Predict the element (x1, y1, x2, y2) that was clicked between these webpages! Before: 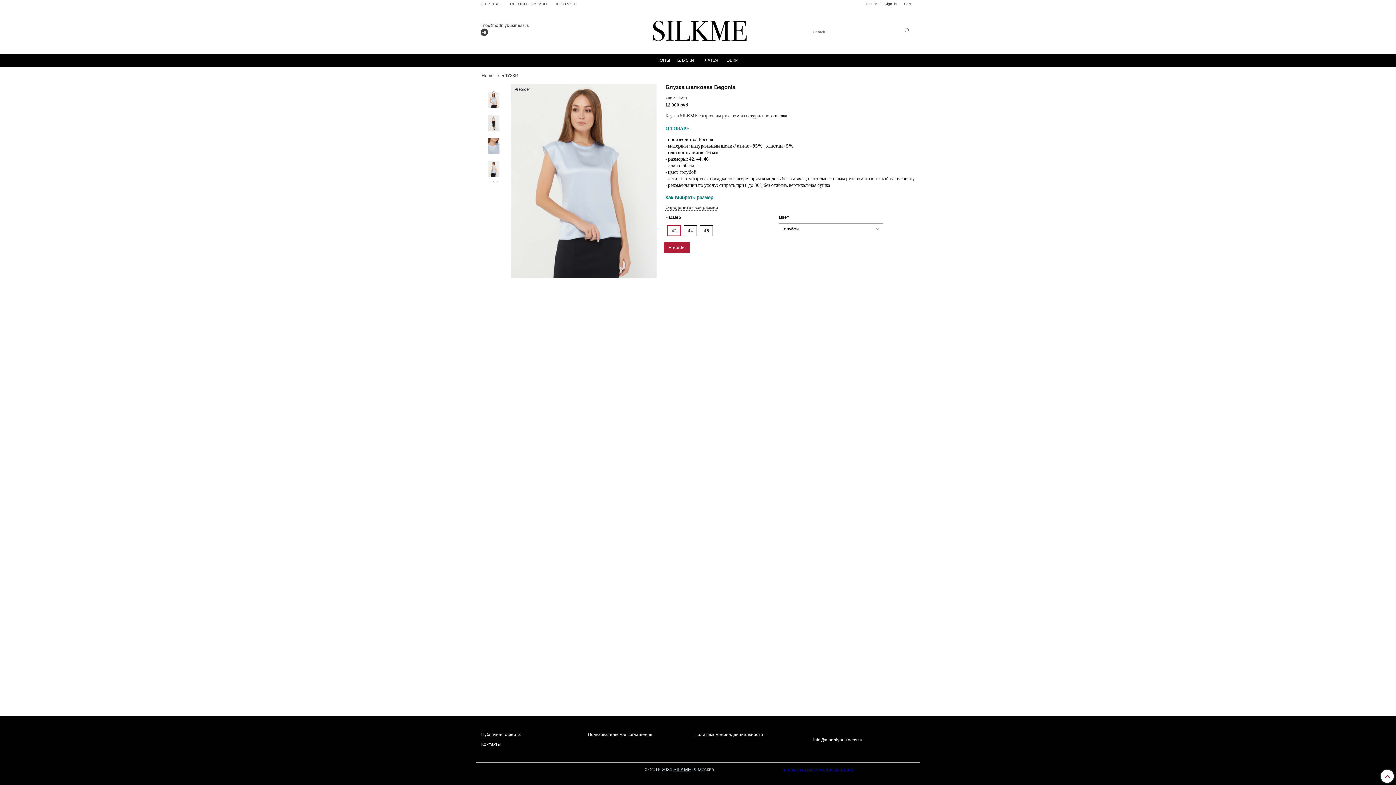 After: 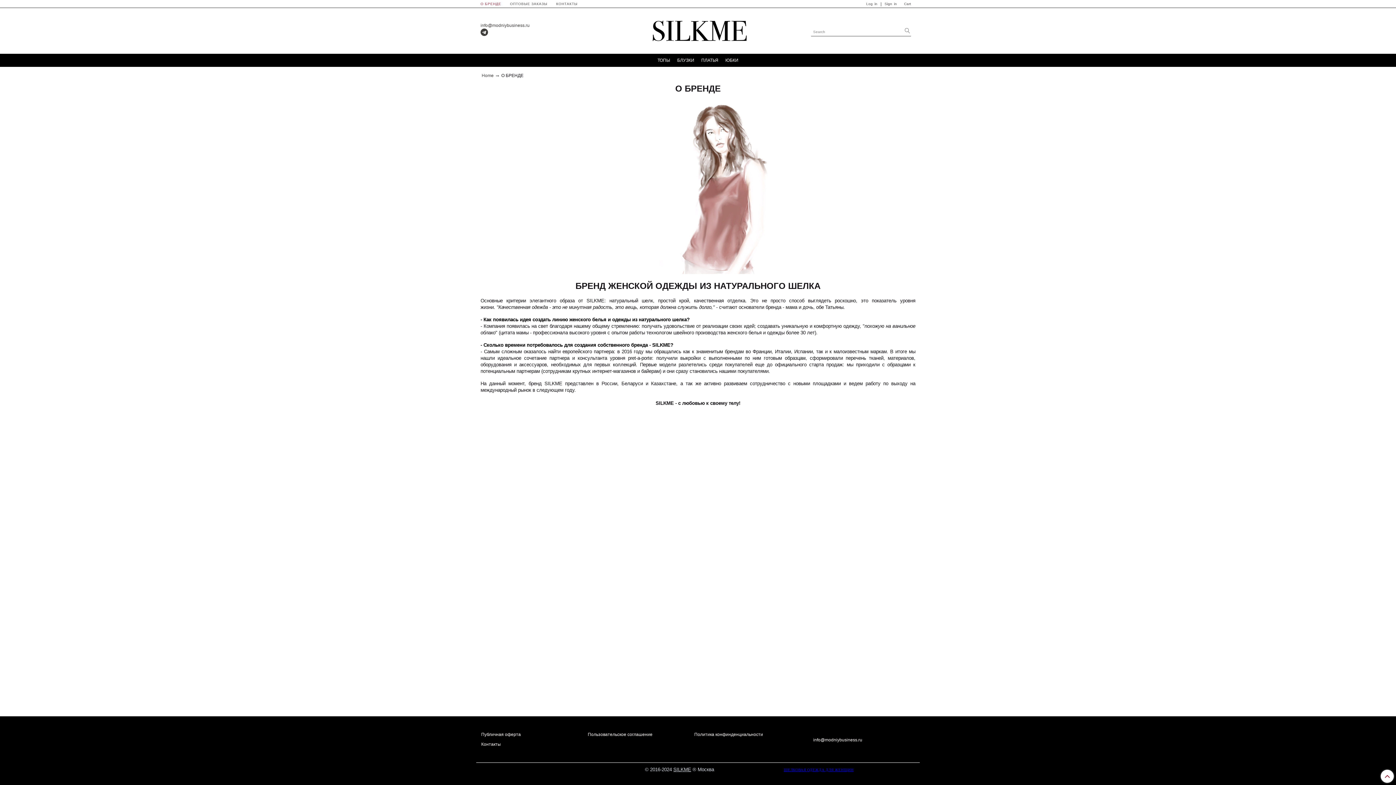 Action: bbox: (480, 0, 510, 7) label: О БРЕНДЕ